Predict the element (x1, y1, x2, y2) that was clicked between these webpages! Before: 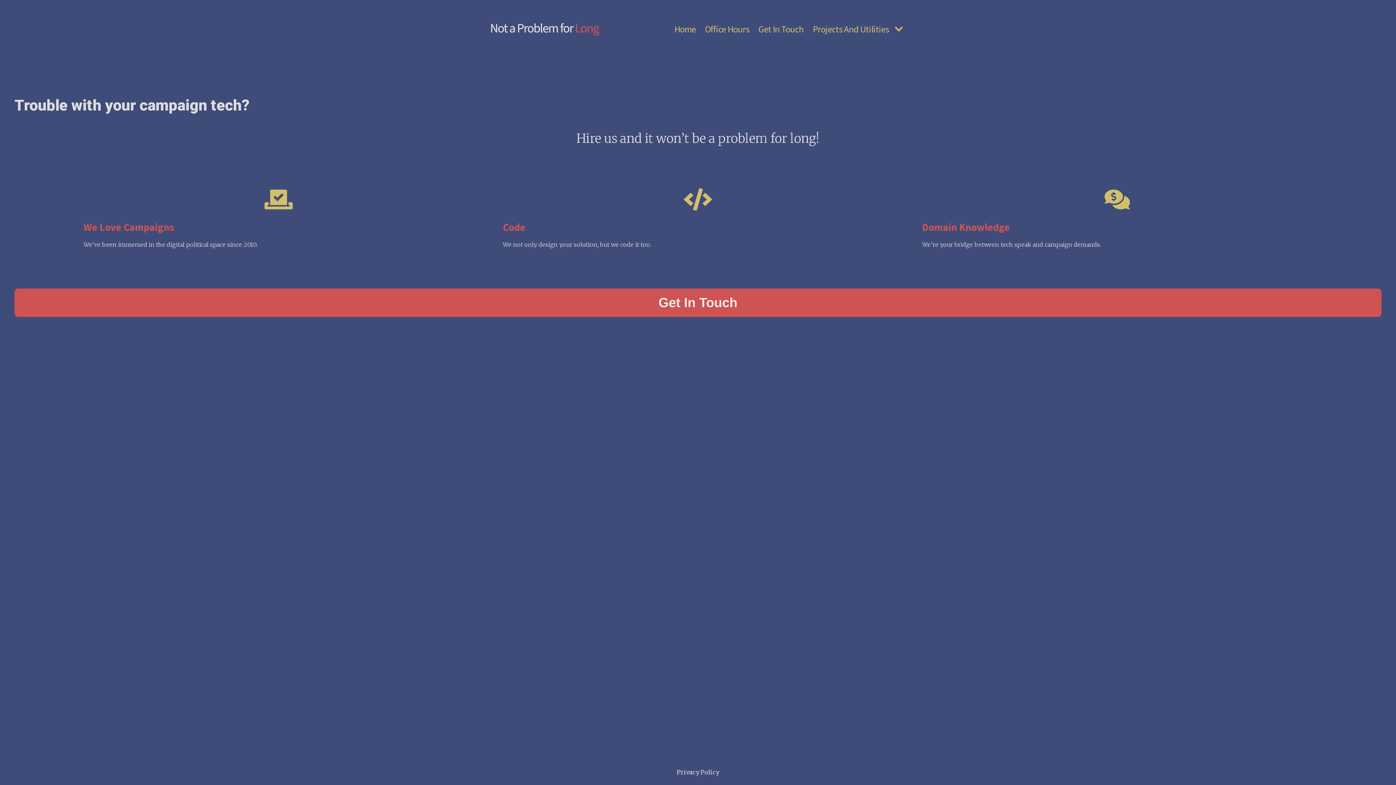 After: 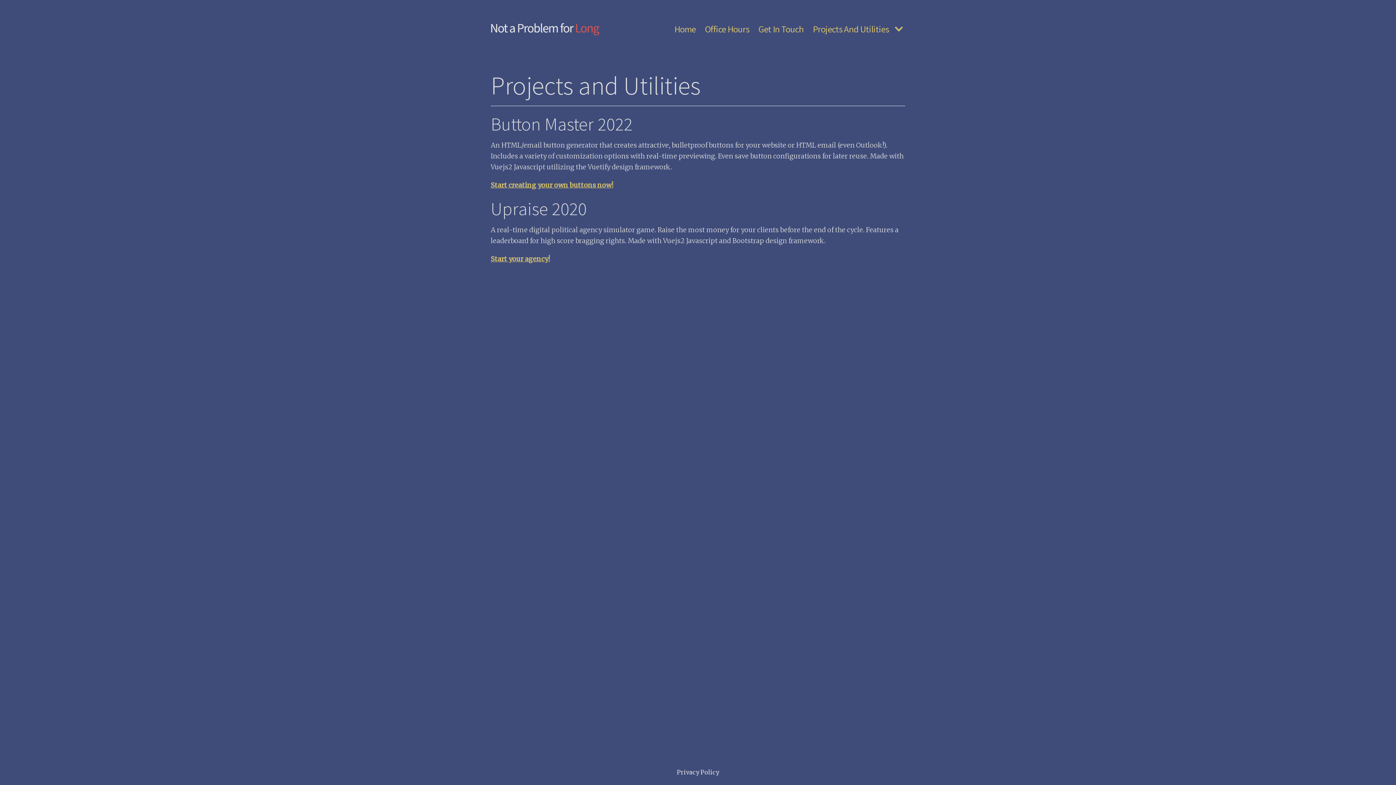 Action: bbox: (813, 21, 905, 36) label: Projects And Utilities